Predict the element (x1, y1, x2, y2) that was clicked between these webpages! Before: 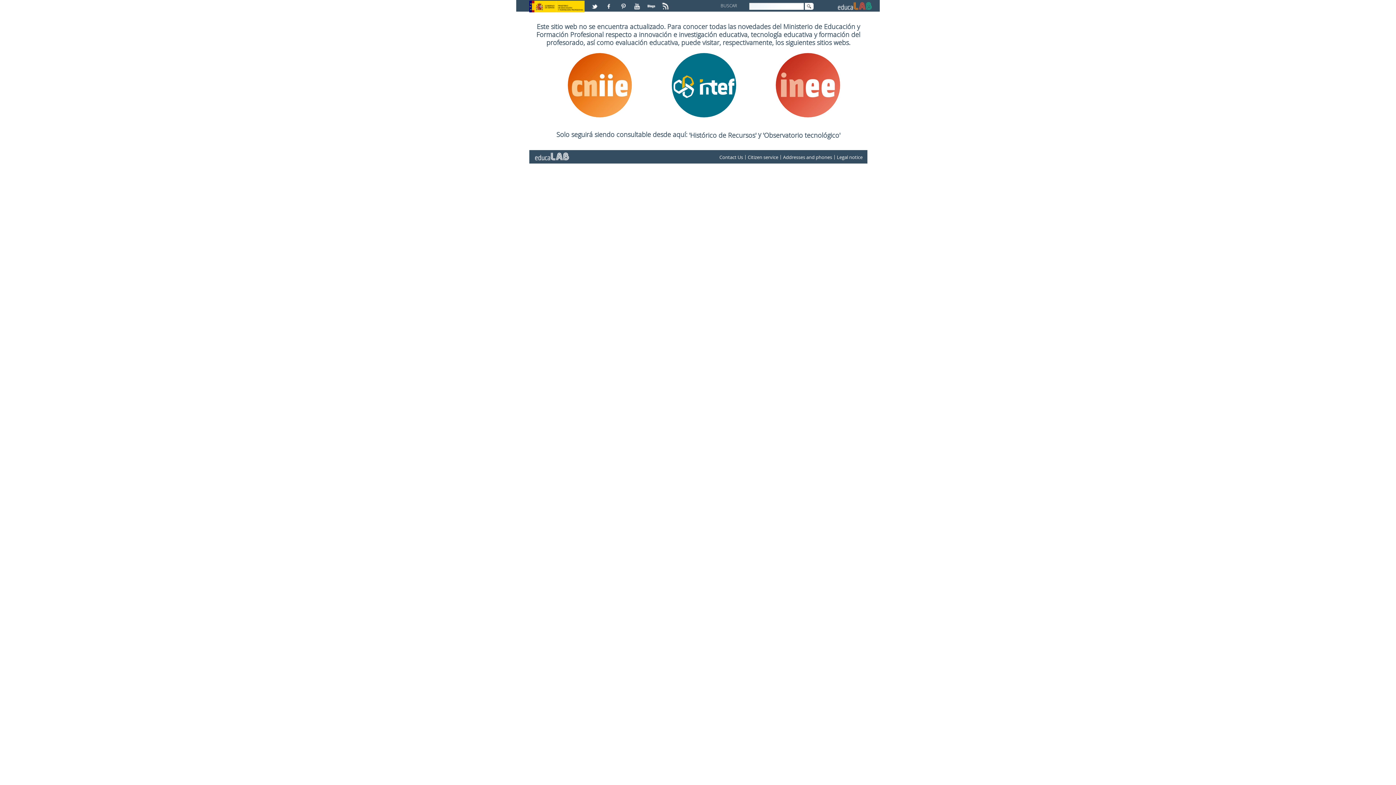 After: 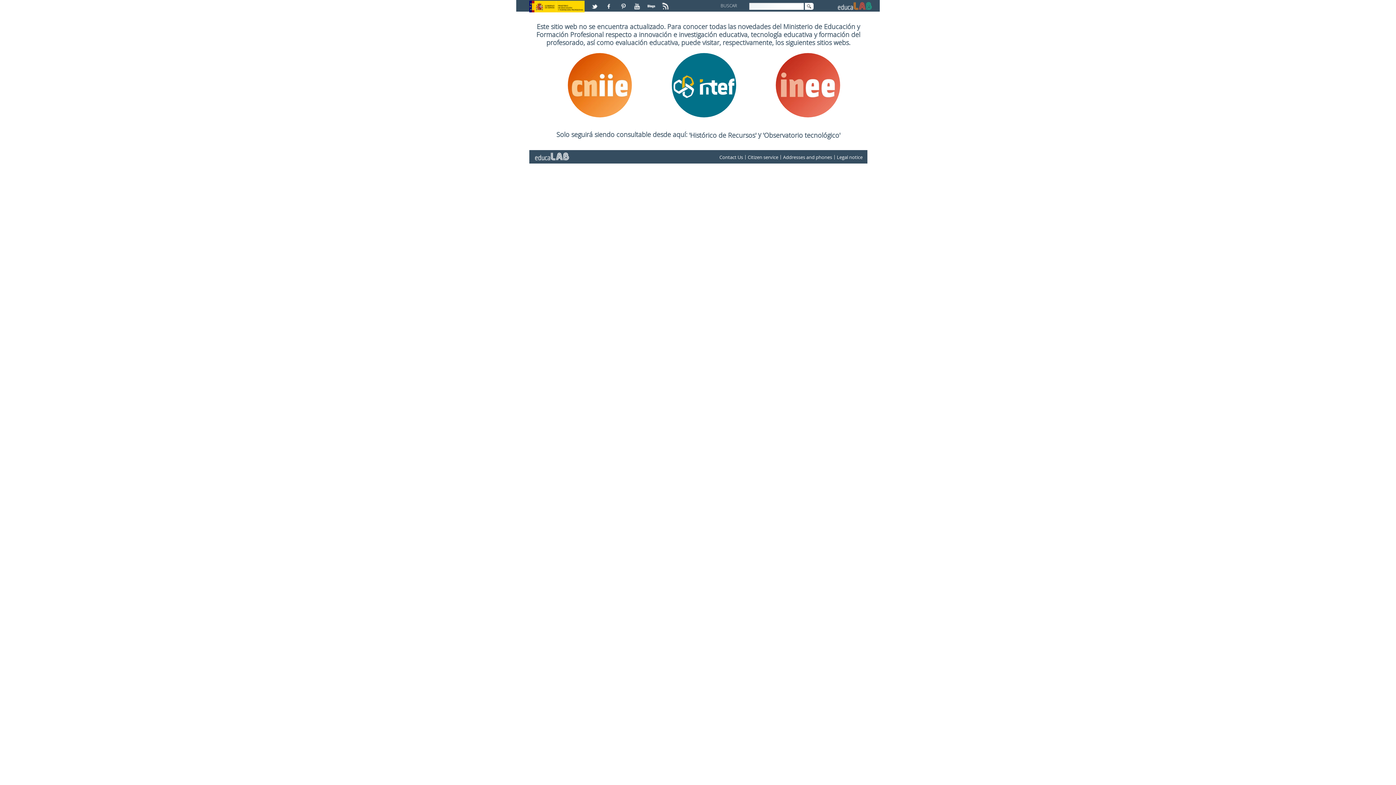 Action: bbox: (783, 153, 832, 160) label: Addresses and phones